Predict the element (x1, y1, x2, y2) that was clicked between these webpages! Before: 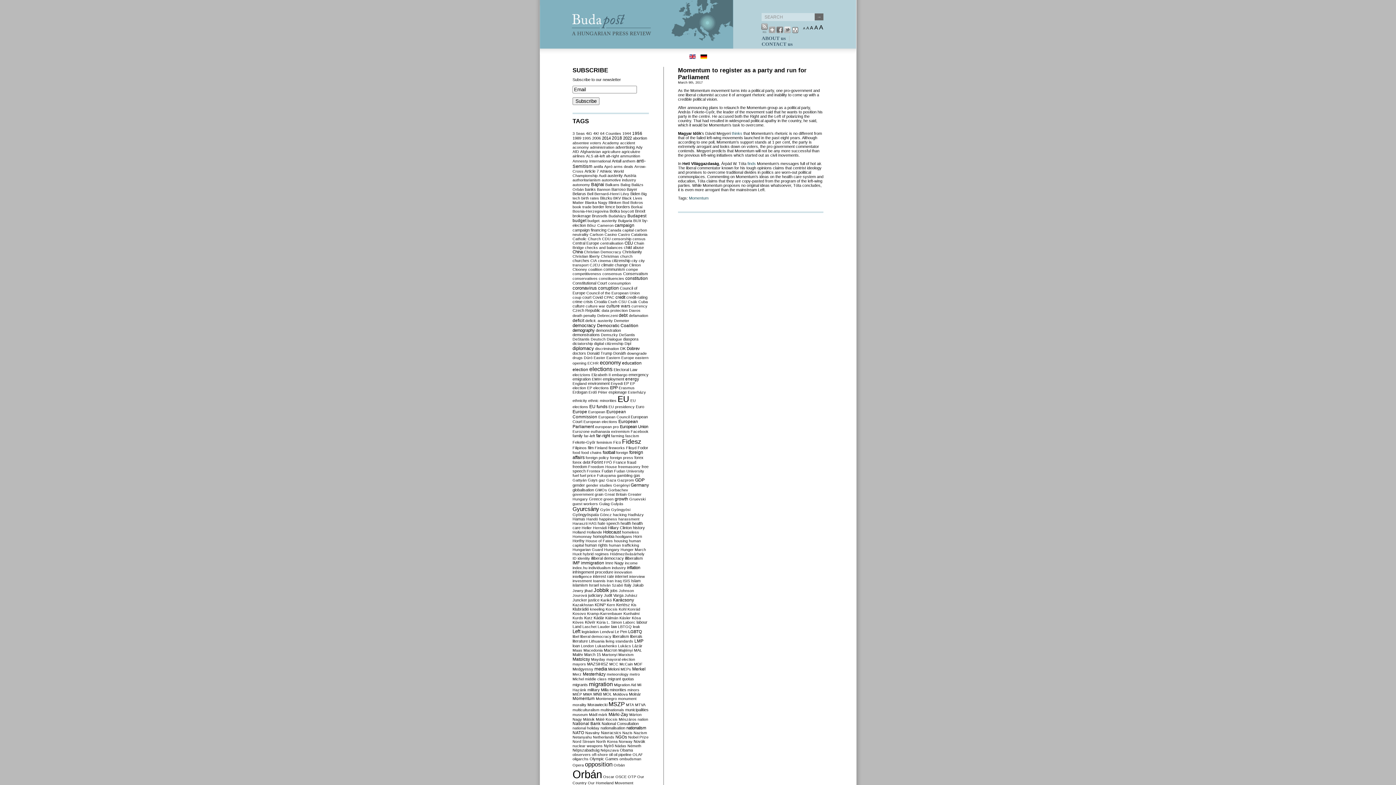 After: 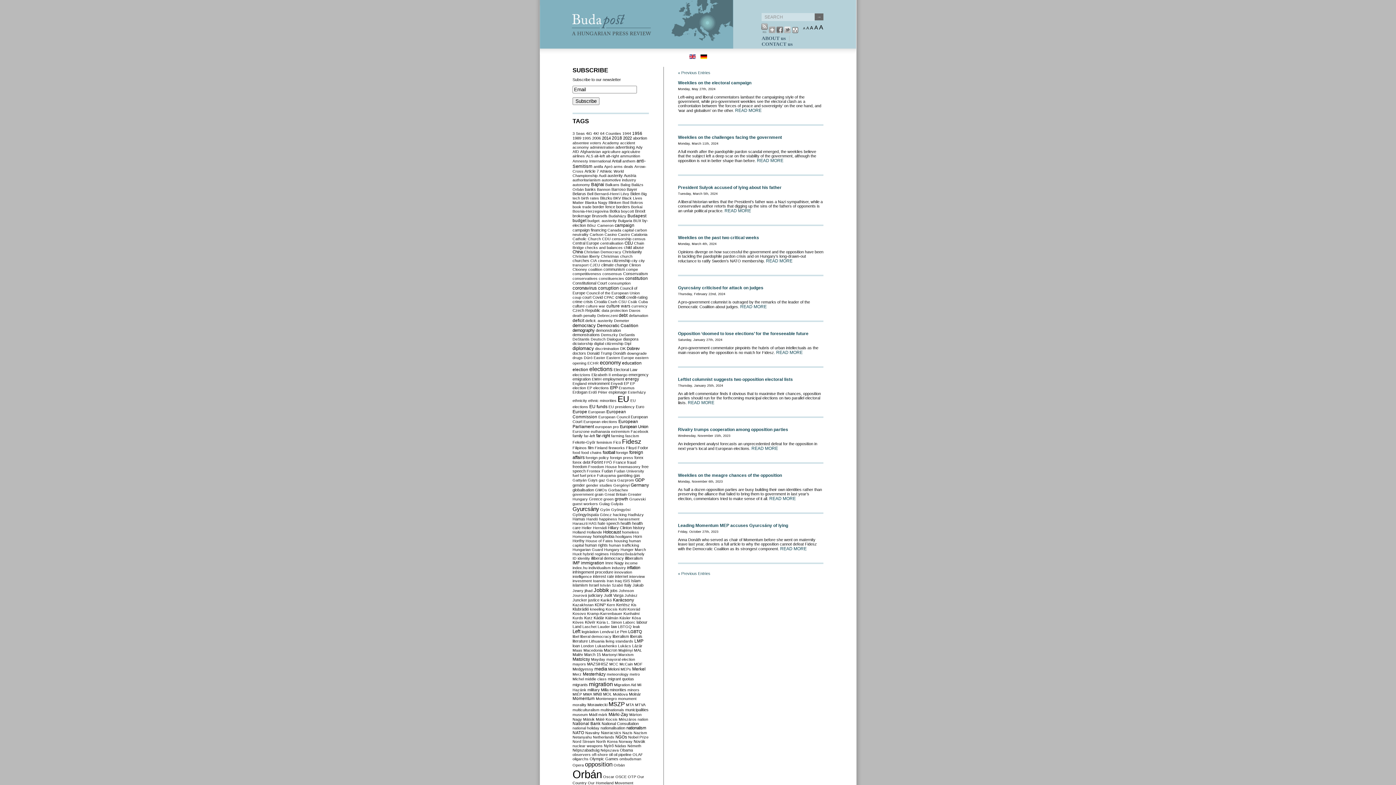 Action: label: Gyurcsány bbox: (572, 506, 599, 512)